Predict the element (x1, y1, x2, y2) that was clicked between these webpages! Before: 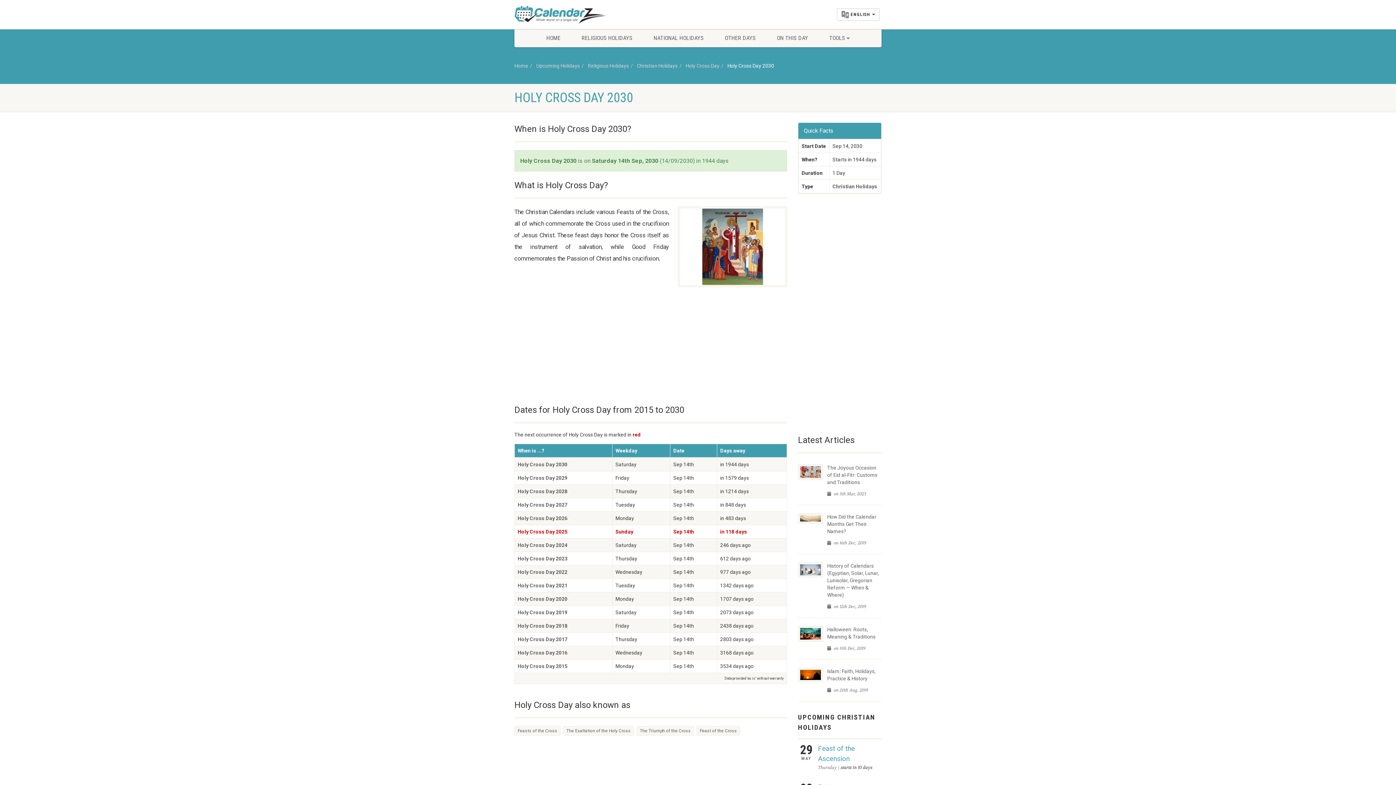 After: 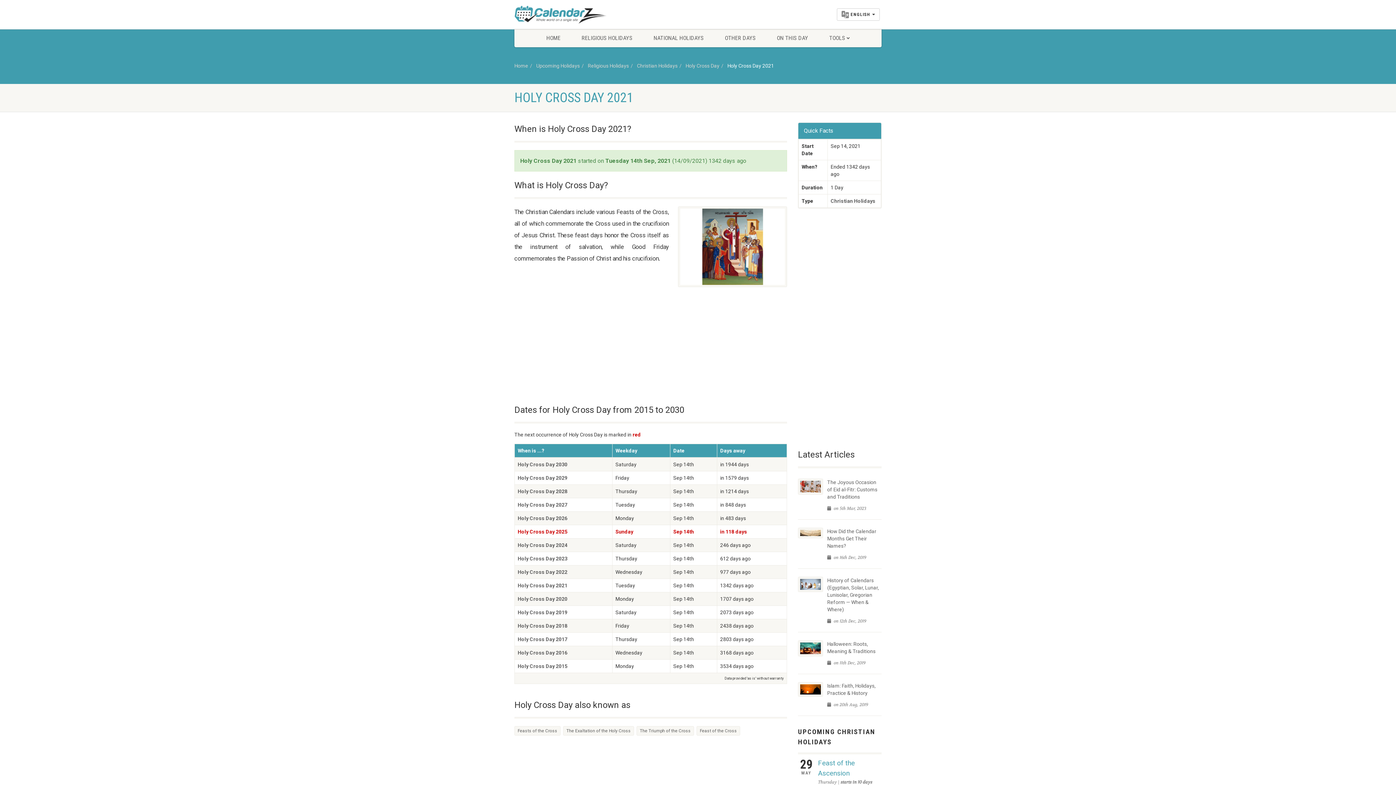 Action: label: Holy Cross Day 2021 bbox: (517, 582, 567, 588)